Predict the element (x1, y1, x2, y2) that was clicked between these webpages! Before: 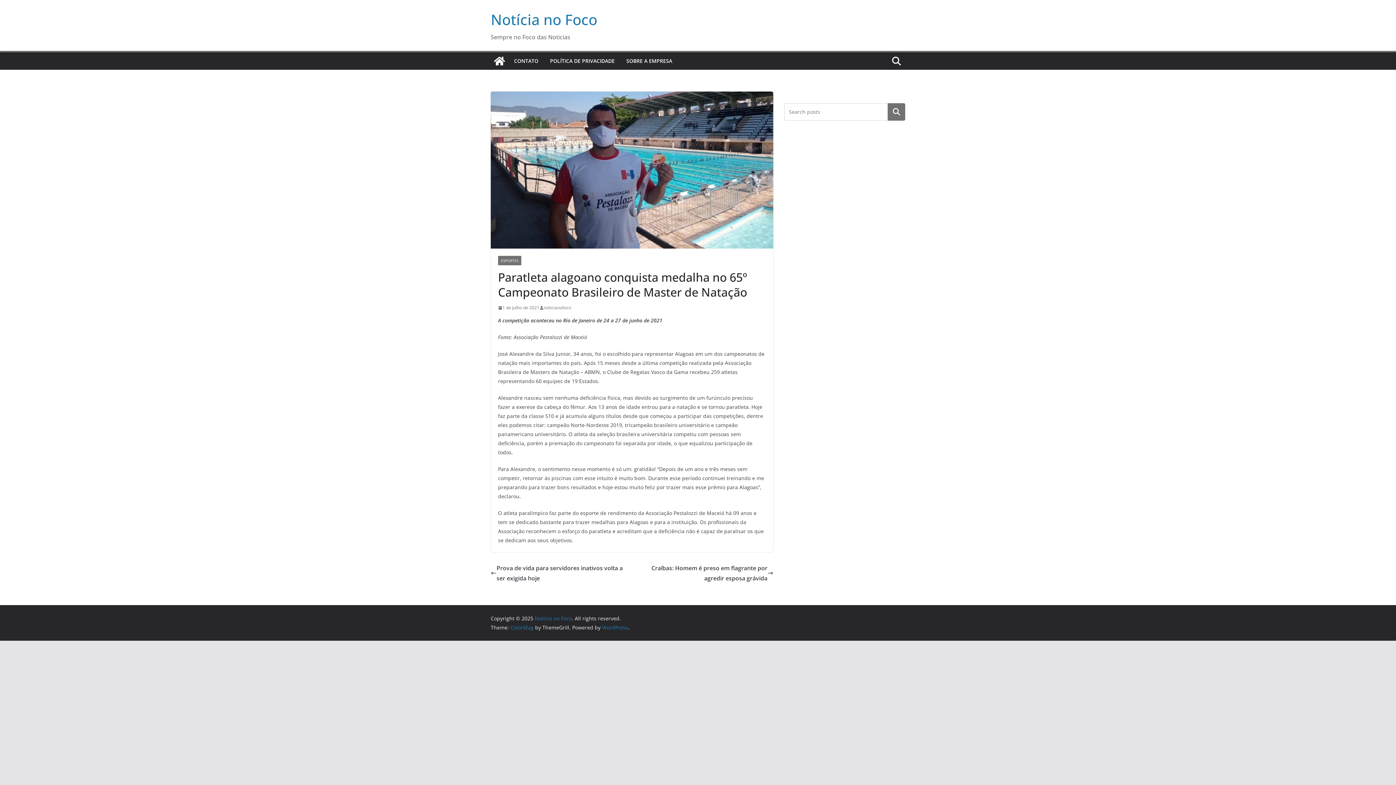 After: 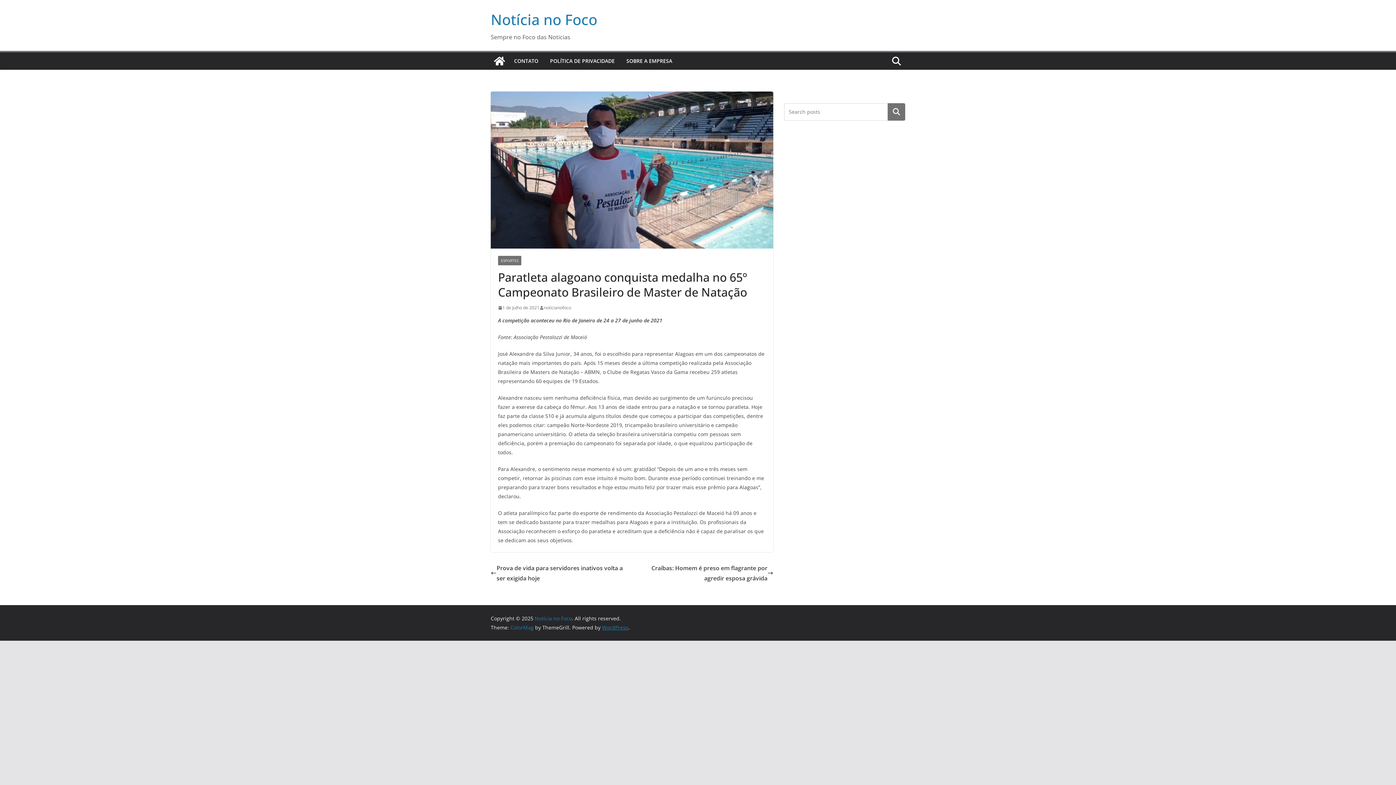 Action: label: WordPress bbox: (602, 624, 628, 631)